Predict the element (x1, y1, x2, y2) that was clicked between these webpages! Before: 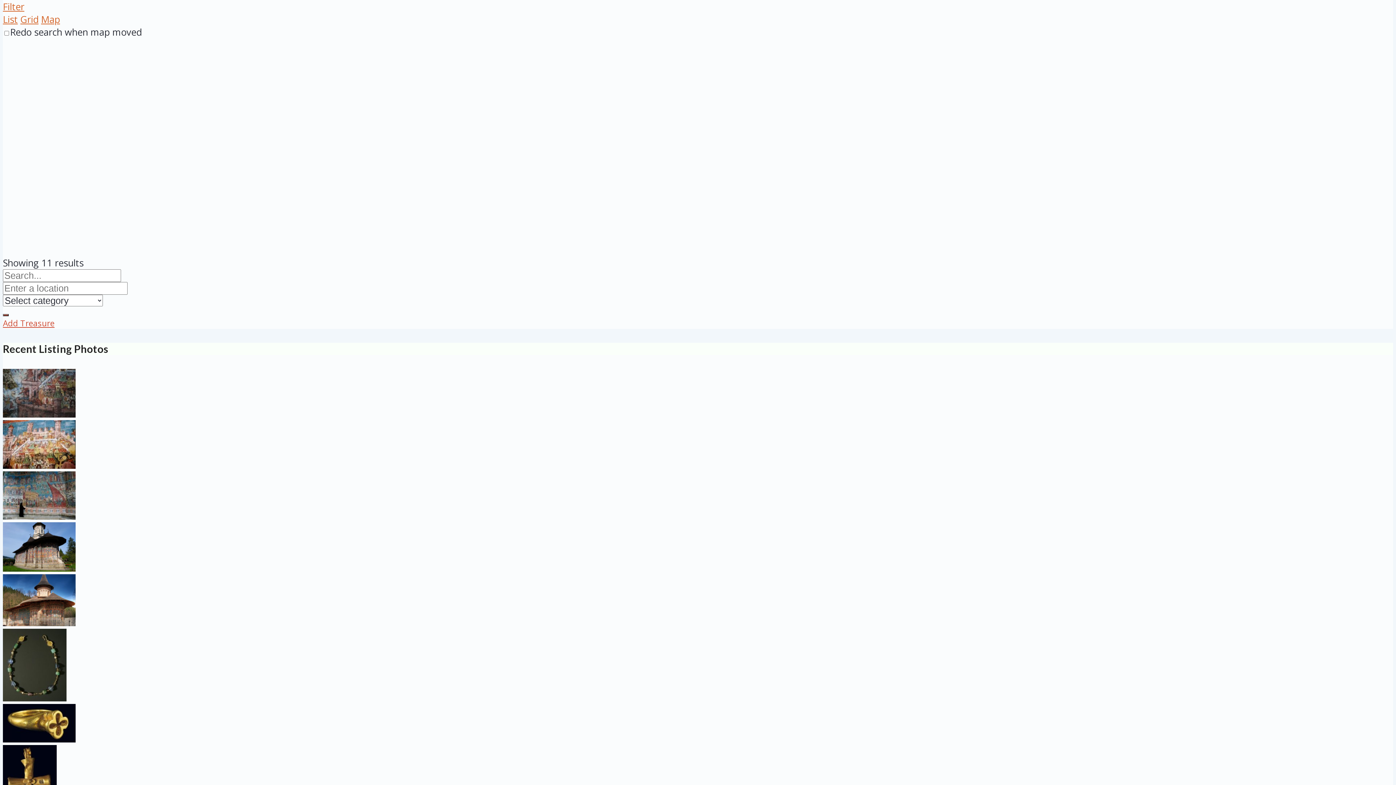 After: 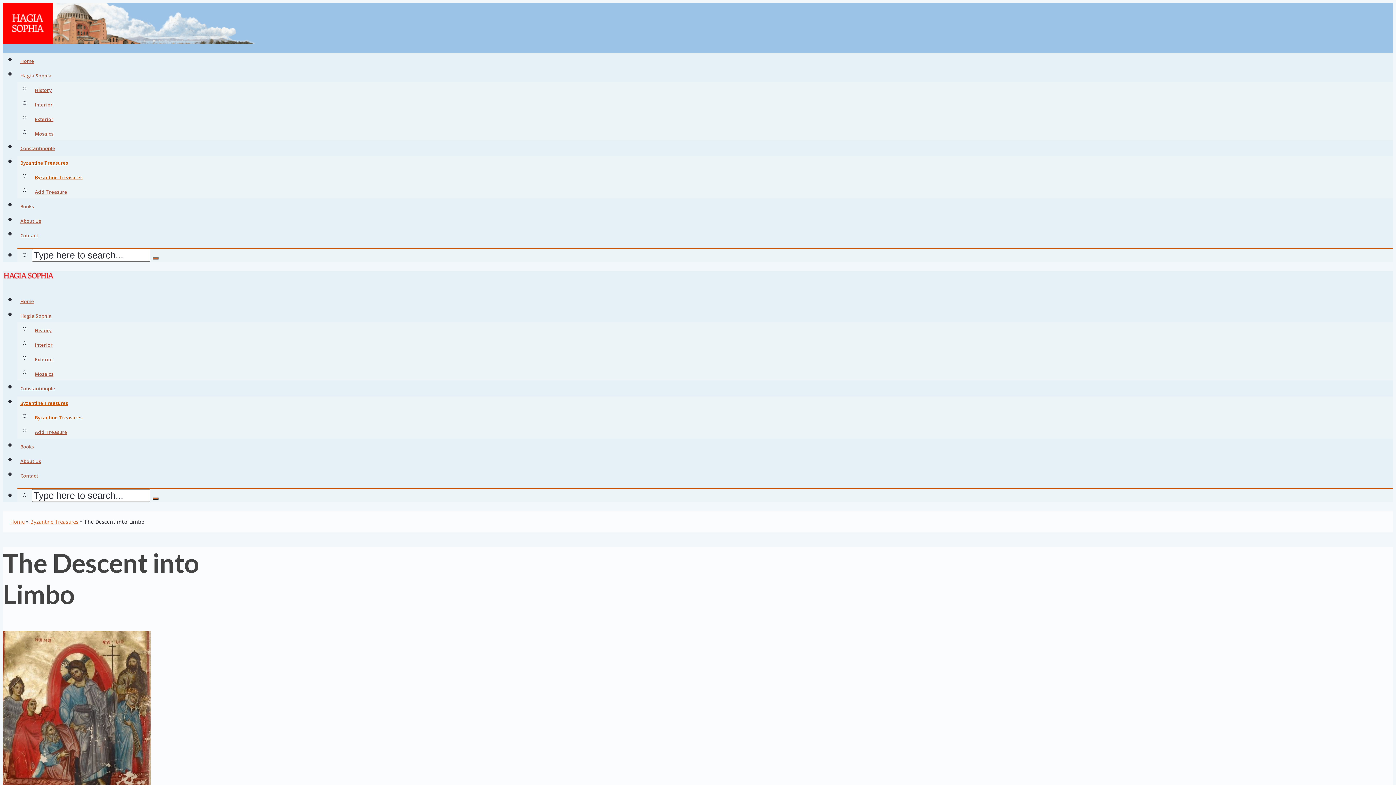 Action: label: Filter bbox: (2, 0, 24, 12)